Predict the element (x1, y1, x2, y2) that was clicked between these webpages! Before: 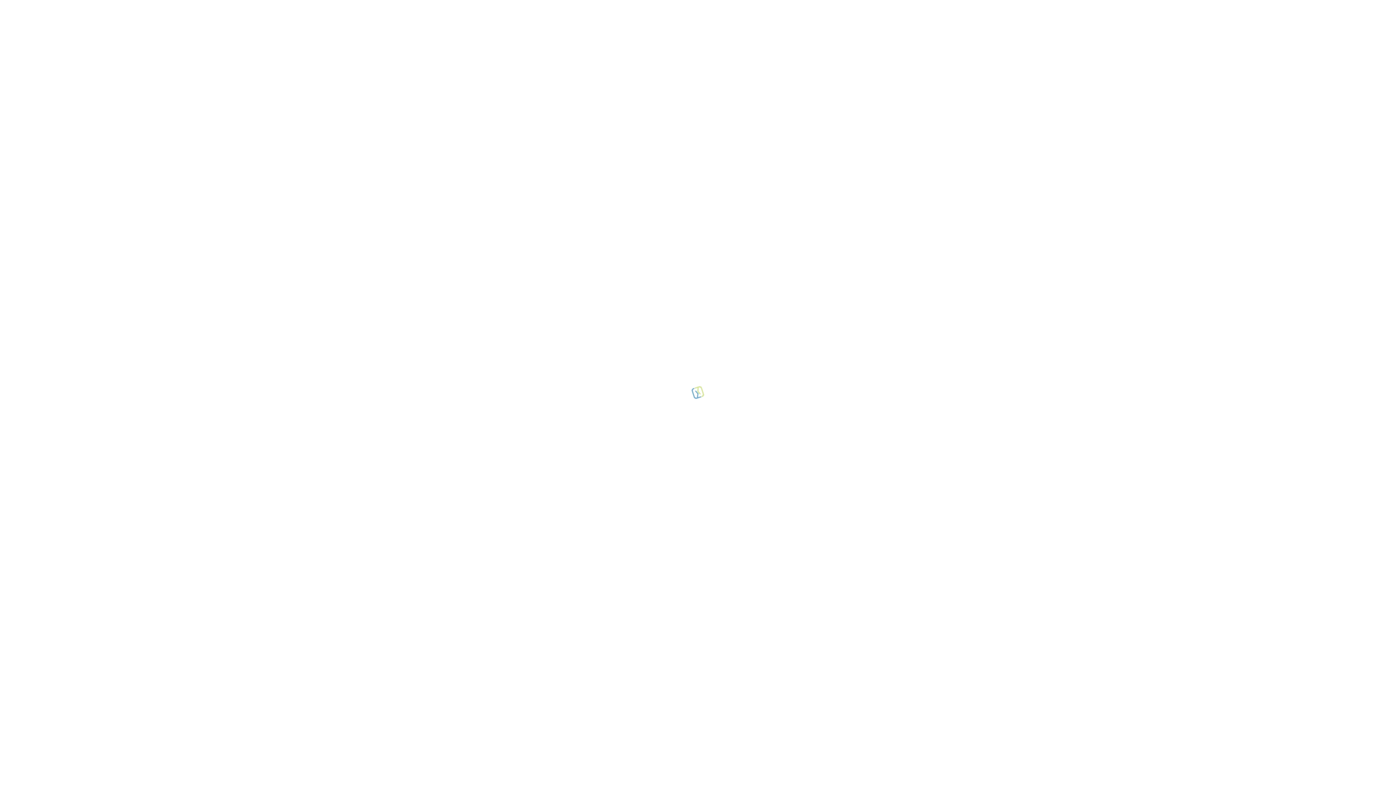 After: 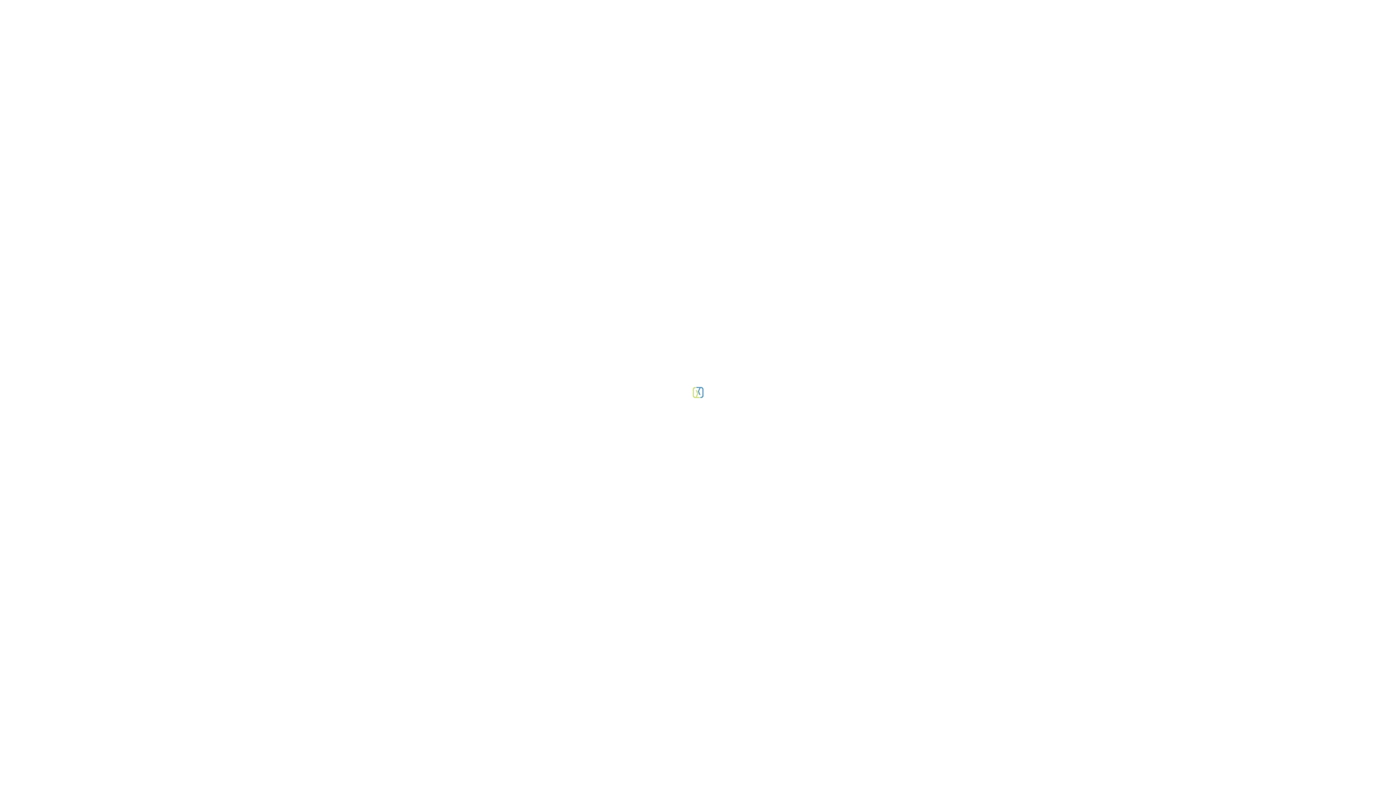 Action: label: Go back to home bbox: (701, 187, 765, 203)